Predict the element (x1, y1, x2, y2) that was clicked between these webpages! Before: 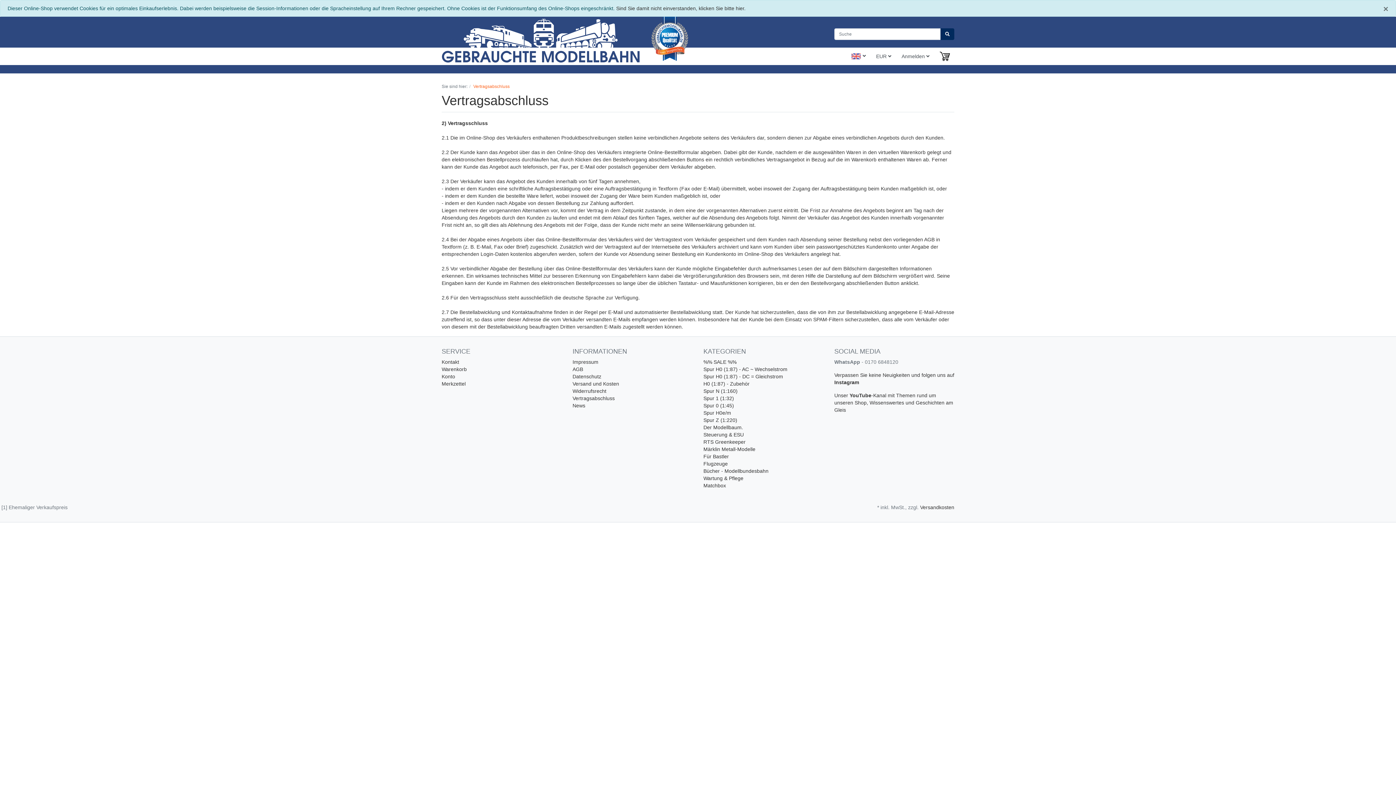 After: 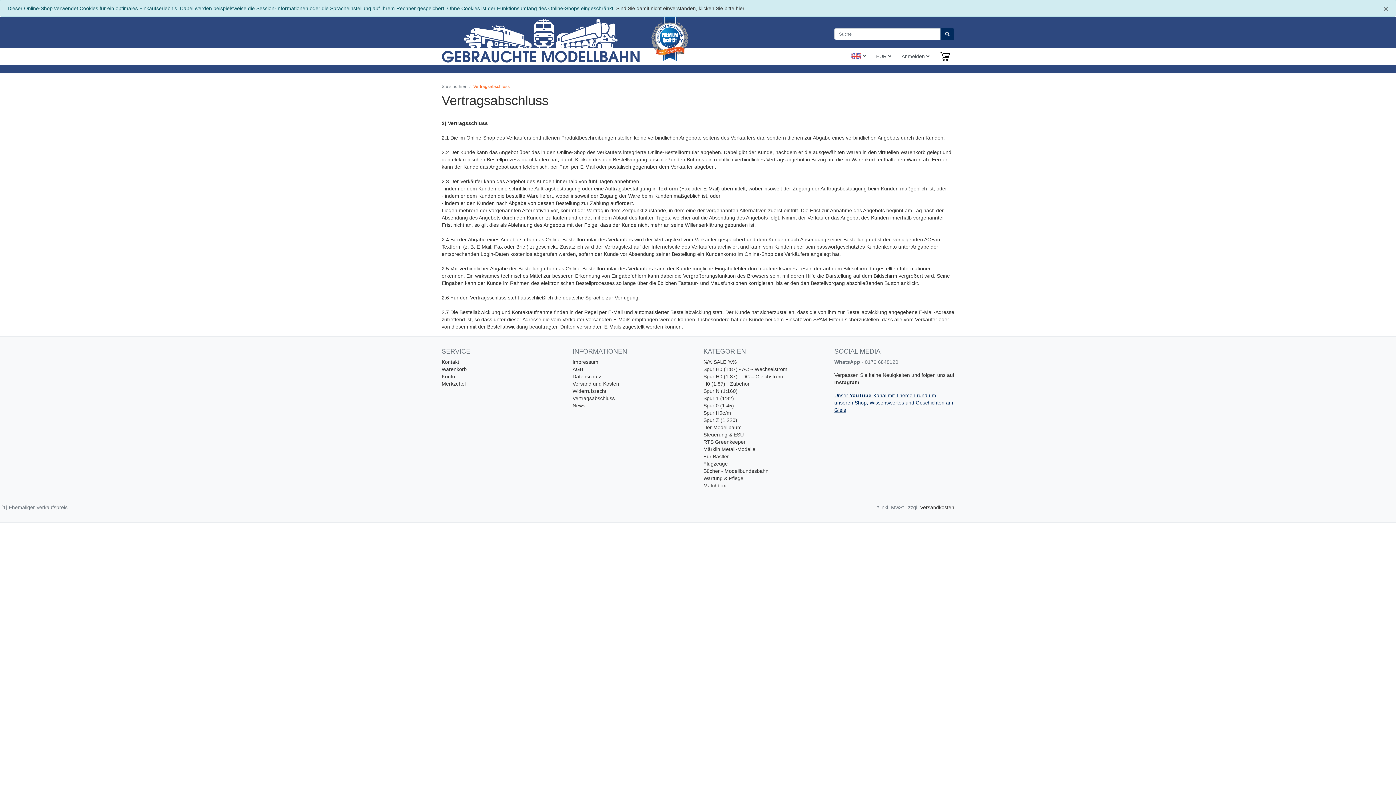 Action: bbox: (834, 392, 953, 413) label: Unser YouTube-Kanal mit Themen rund um unseren Shop, Wissenswertes und Geschichten am Gleis